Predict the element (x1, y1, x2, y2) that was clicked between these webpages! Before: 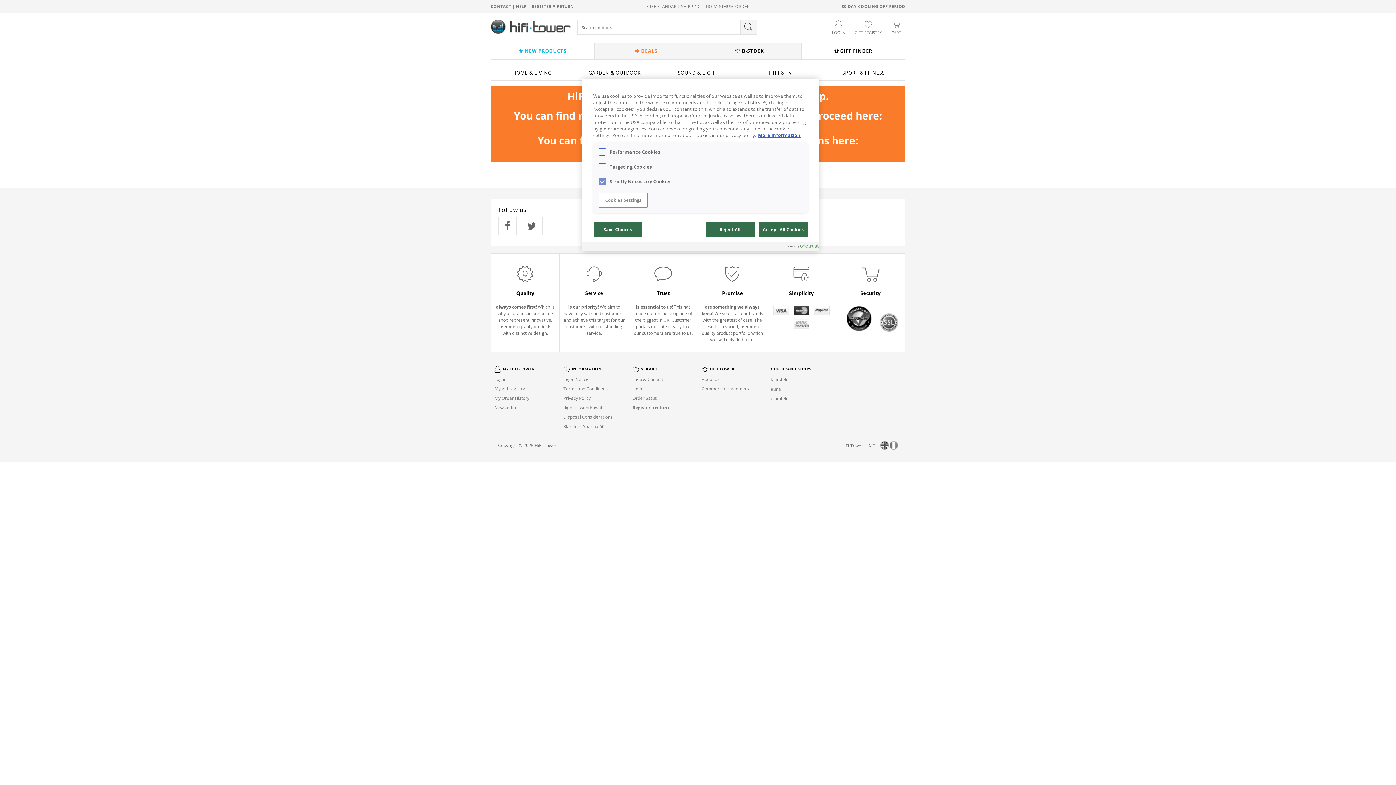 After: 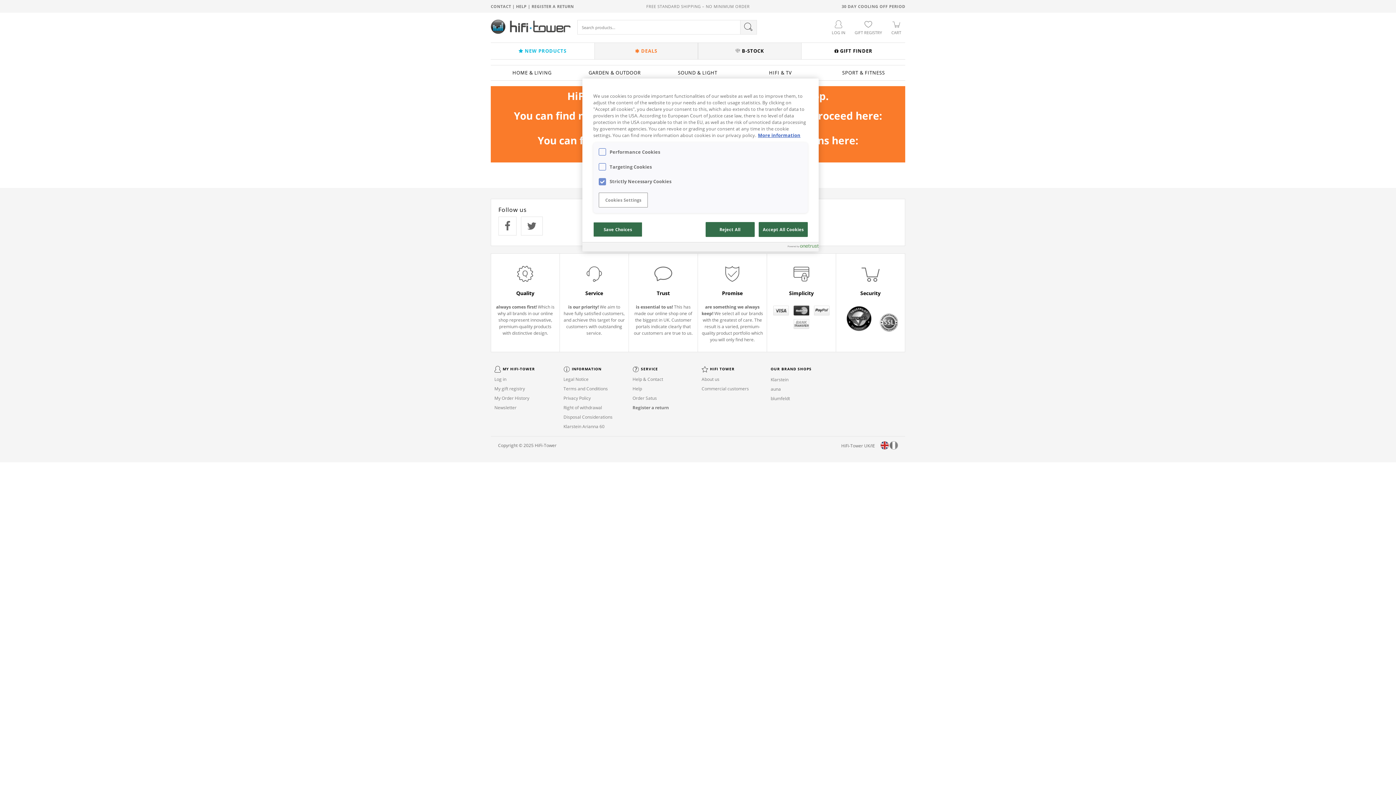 Action: bbox: (880, 441, 889, 449)